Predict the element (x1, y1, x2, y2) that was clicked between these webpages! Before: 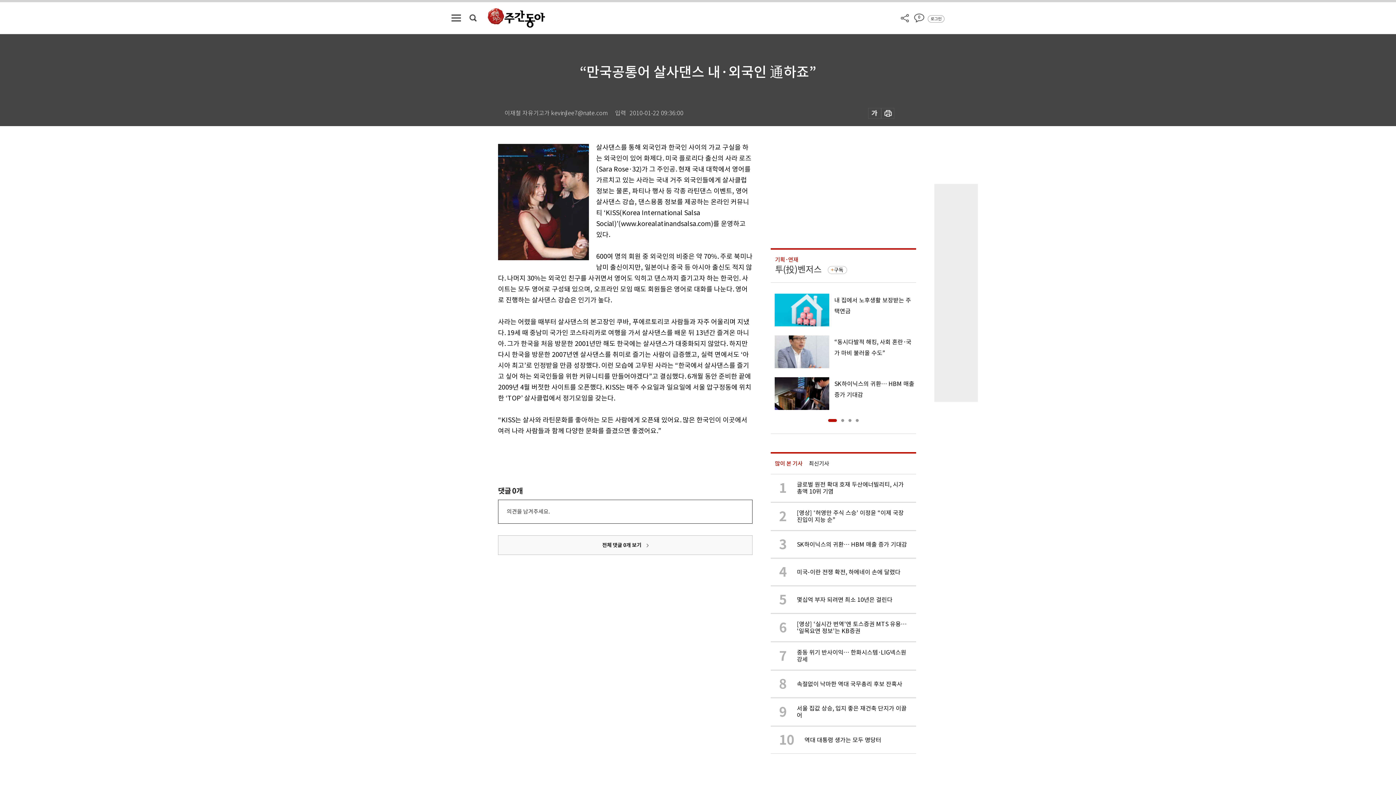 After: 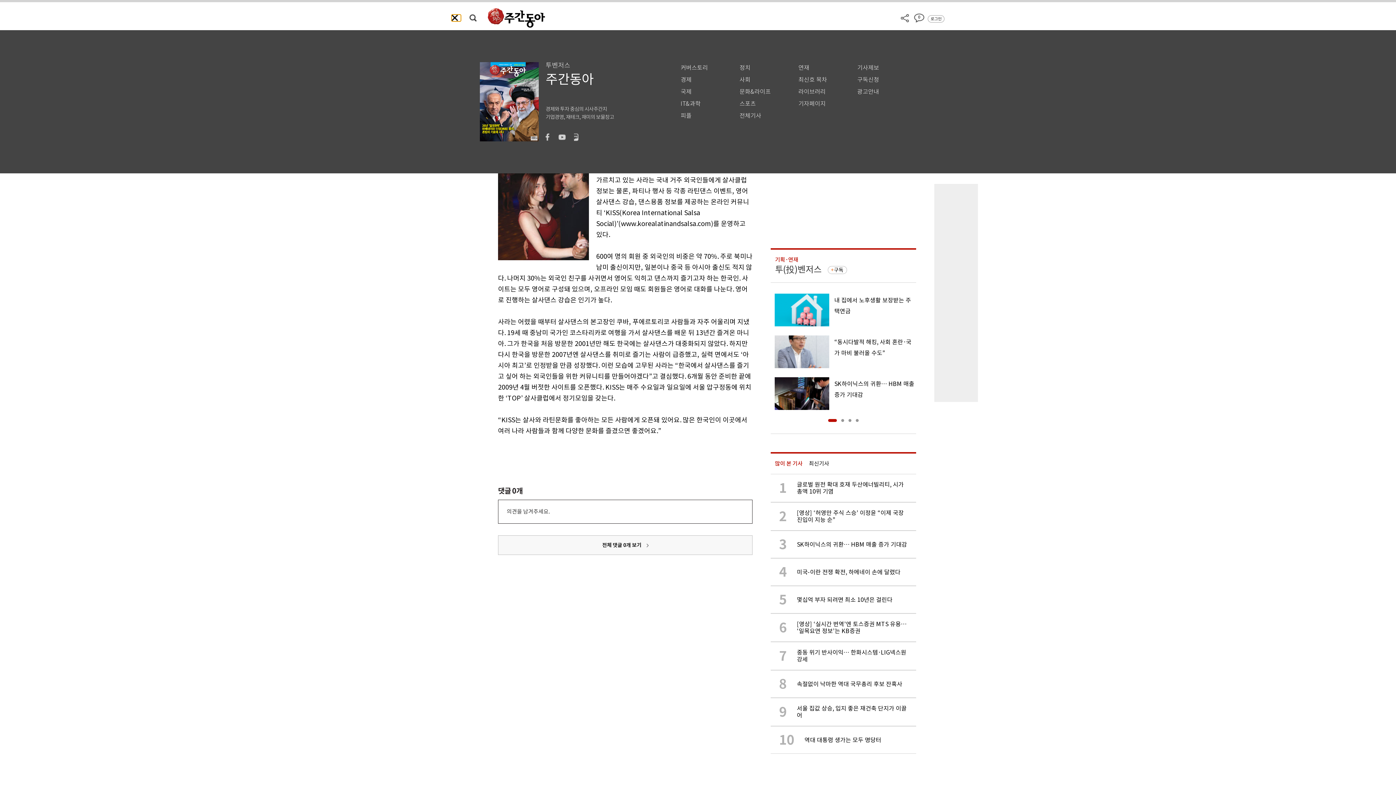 Action: bbox: (451, 14, 461, 21)